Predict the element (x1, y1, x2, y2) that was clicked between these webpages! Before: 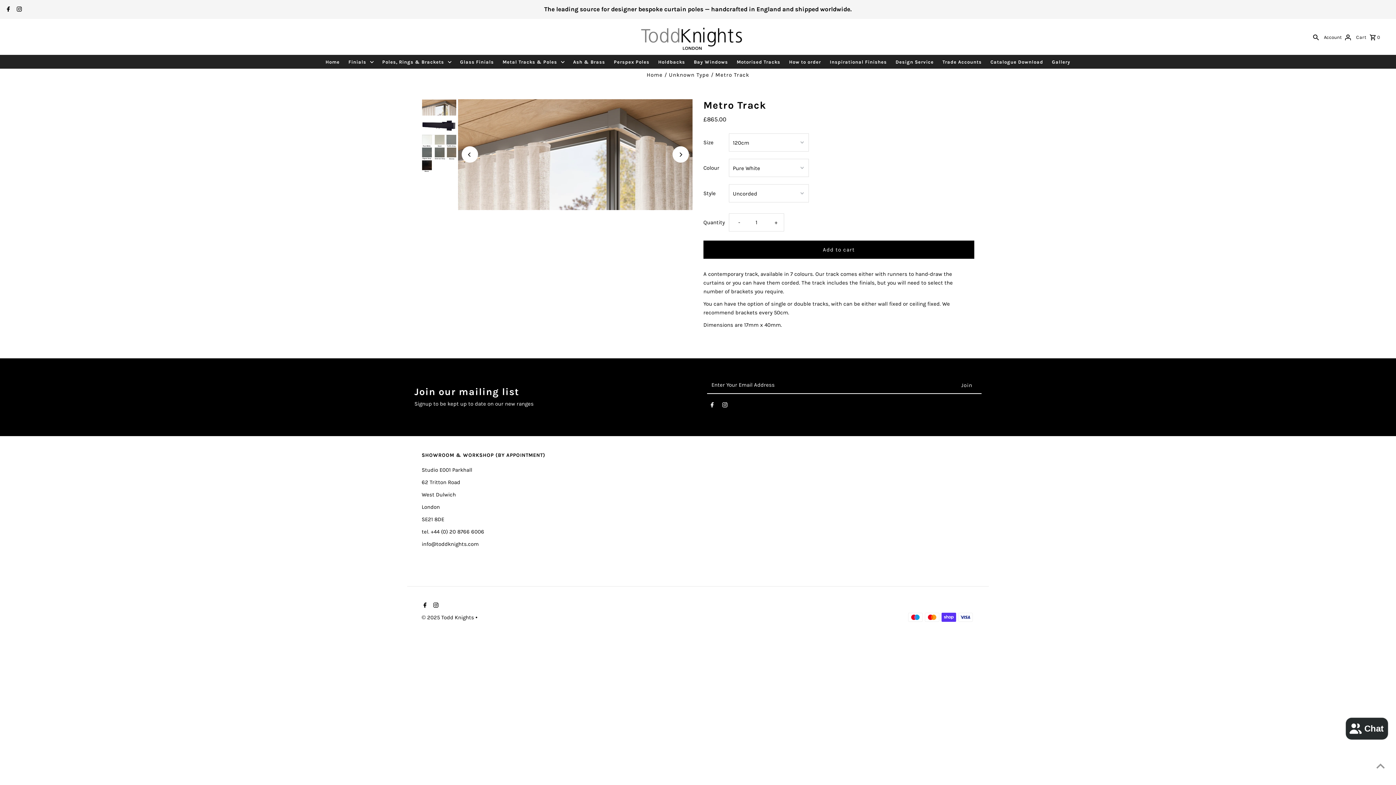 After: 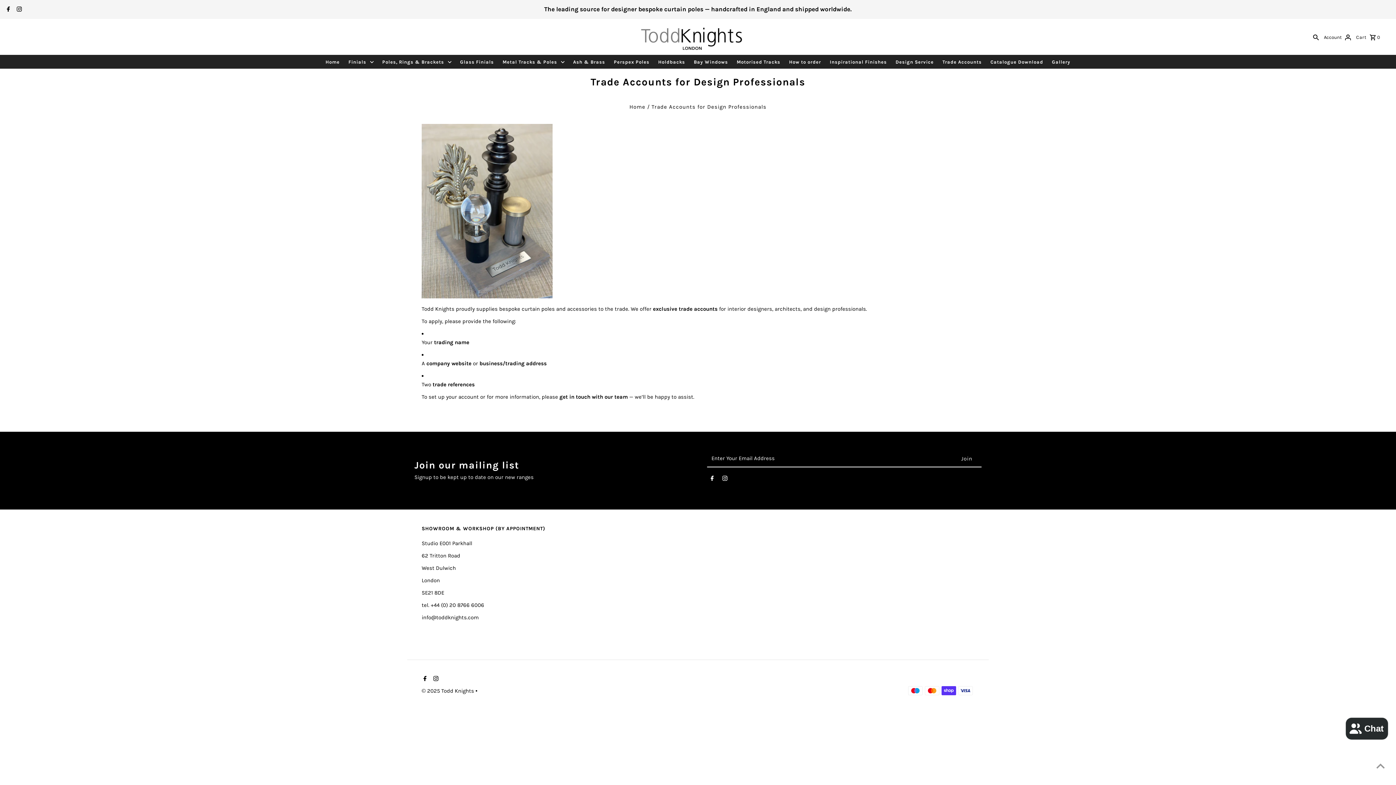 Action: bbox: (939, 55, 985, 68) label: Trade Accounts